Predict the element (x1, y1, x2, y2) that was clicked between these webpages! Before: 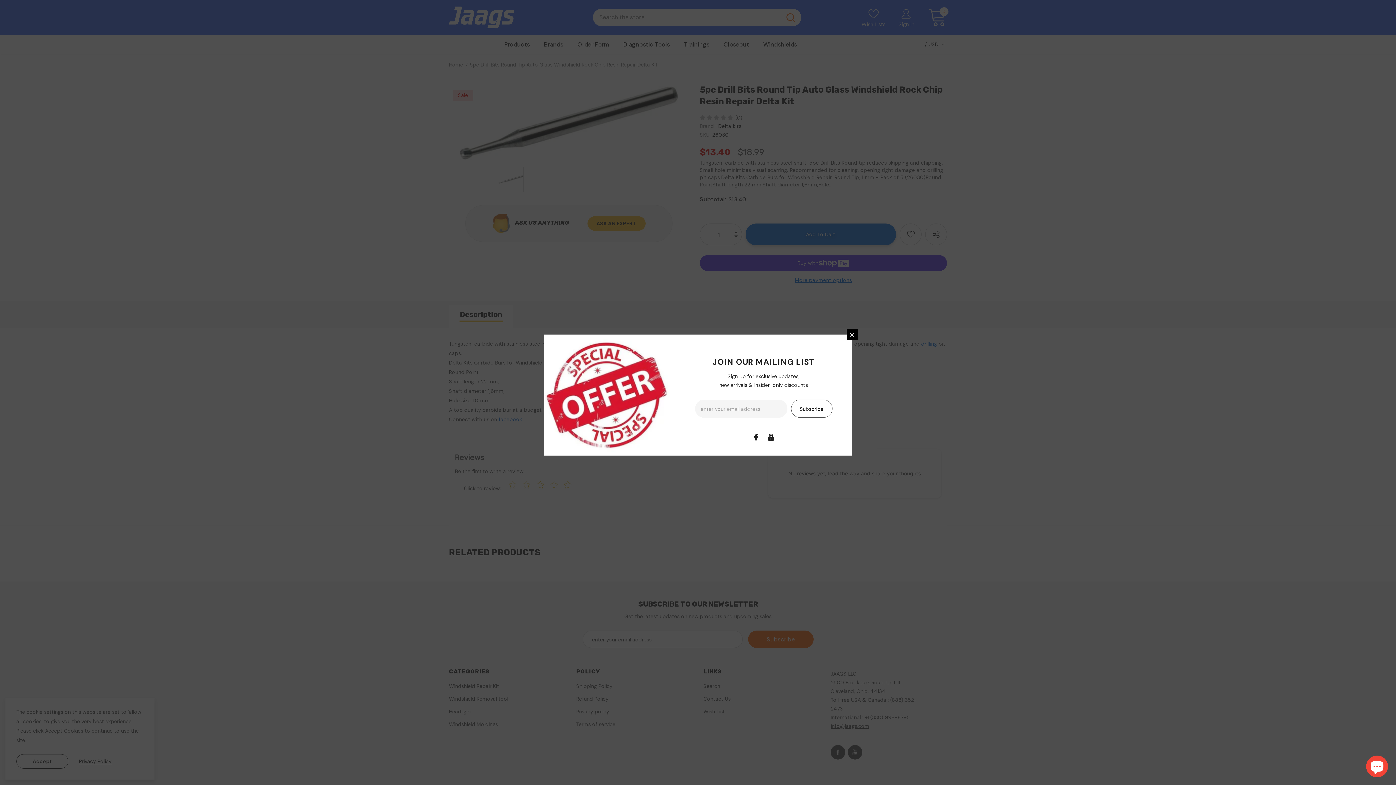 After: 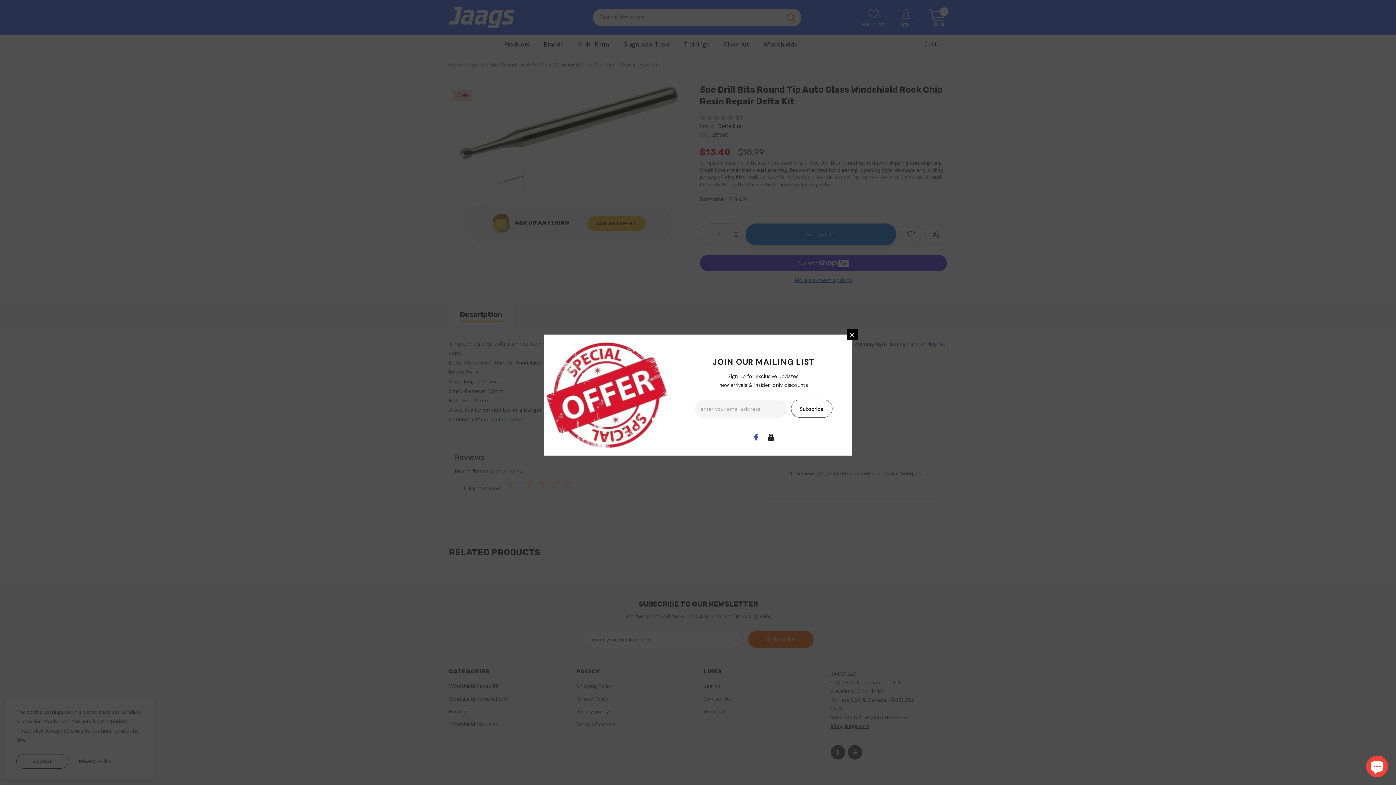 Action: bbox: (750, 431, 761, 442)